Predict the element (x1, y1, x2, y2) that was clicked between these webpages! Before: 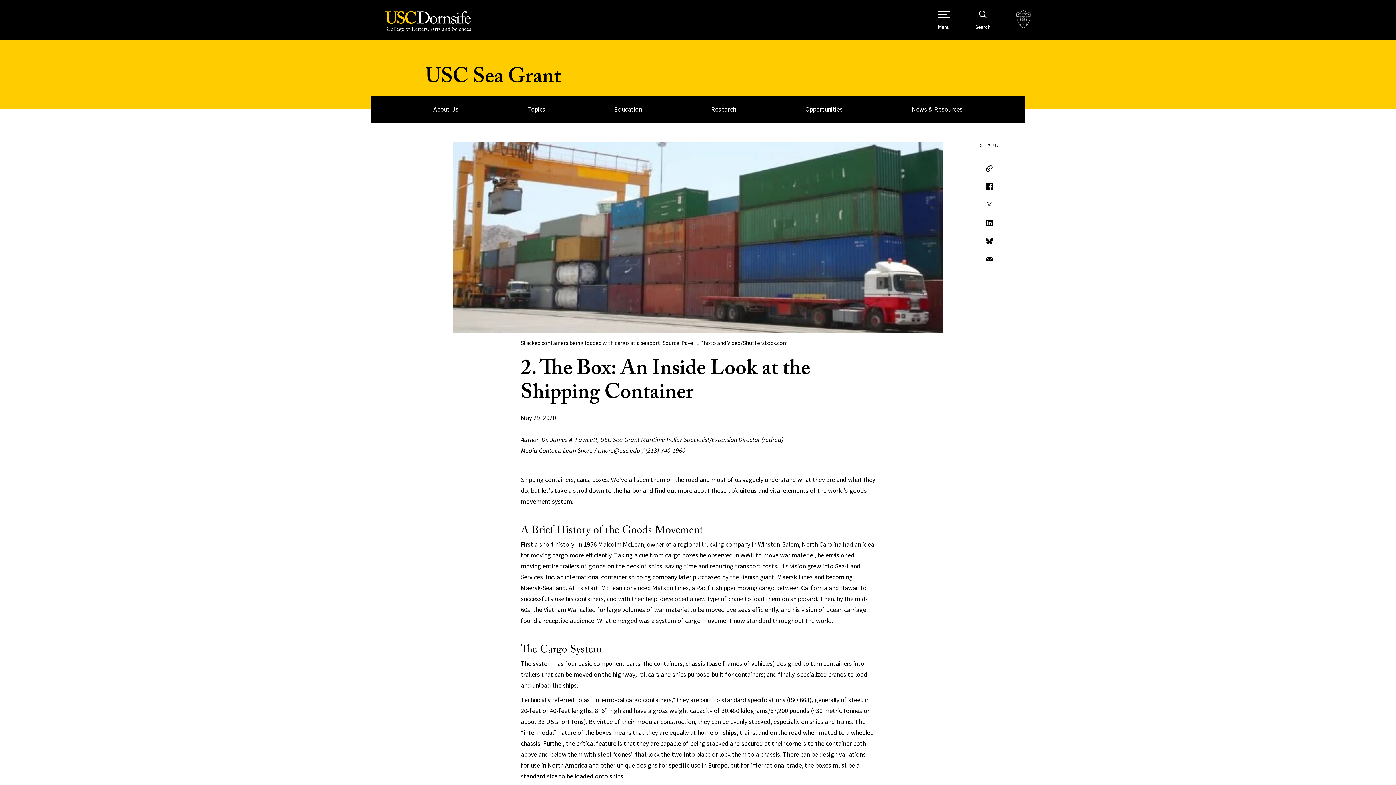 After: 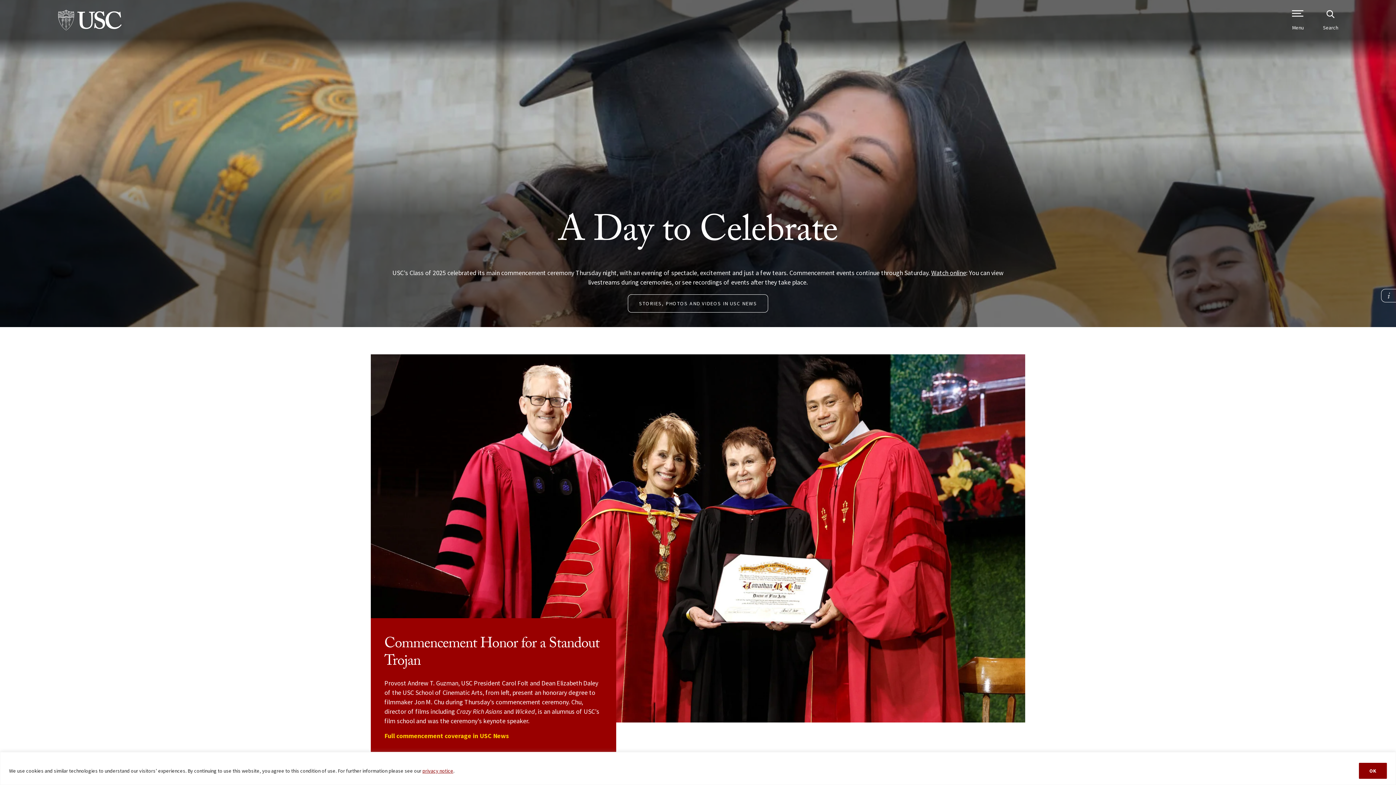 Action: label: USC.edu bbox: (1007, 0, 1040, 40)